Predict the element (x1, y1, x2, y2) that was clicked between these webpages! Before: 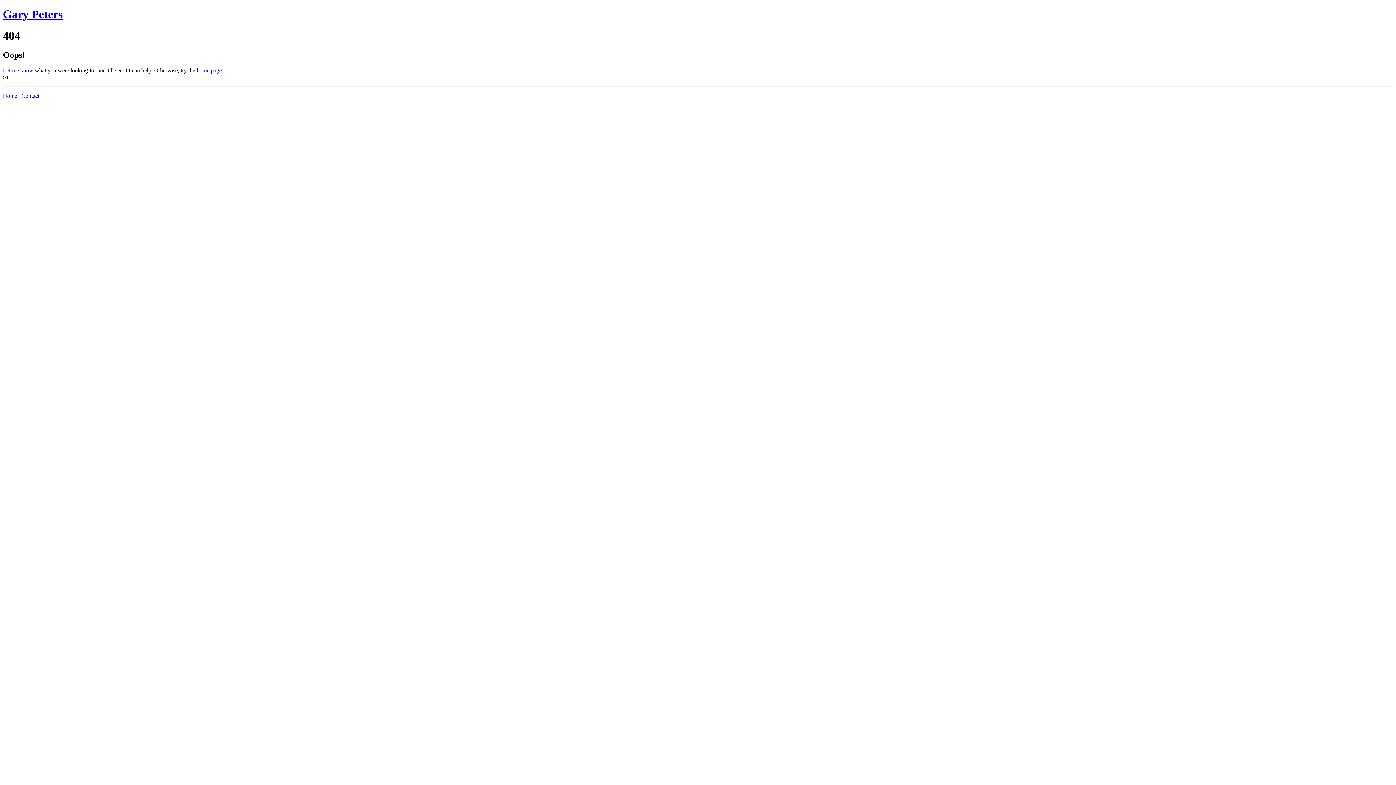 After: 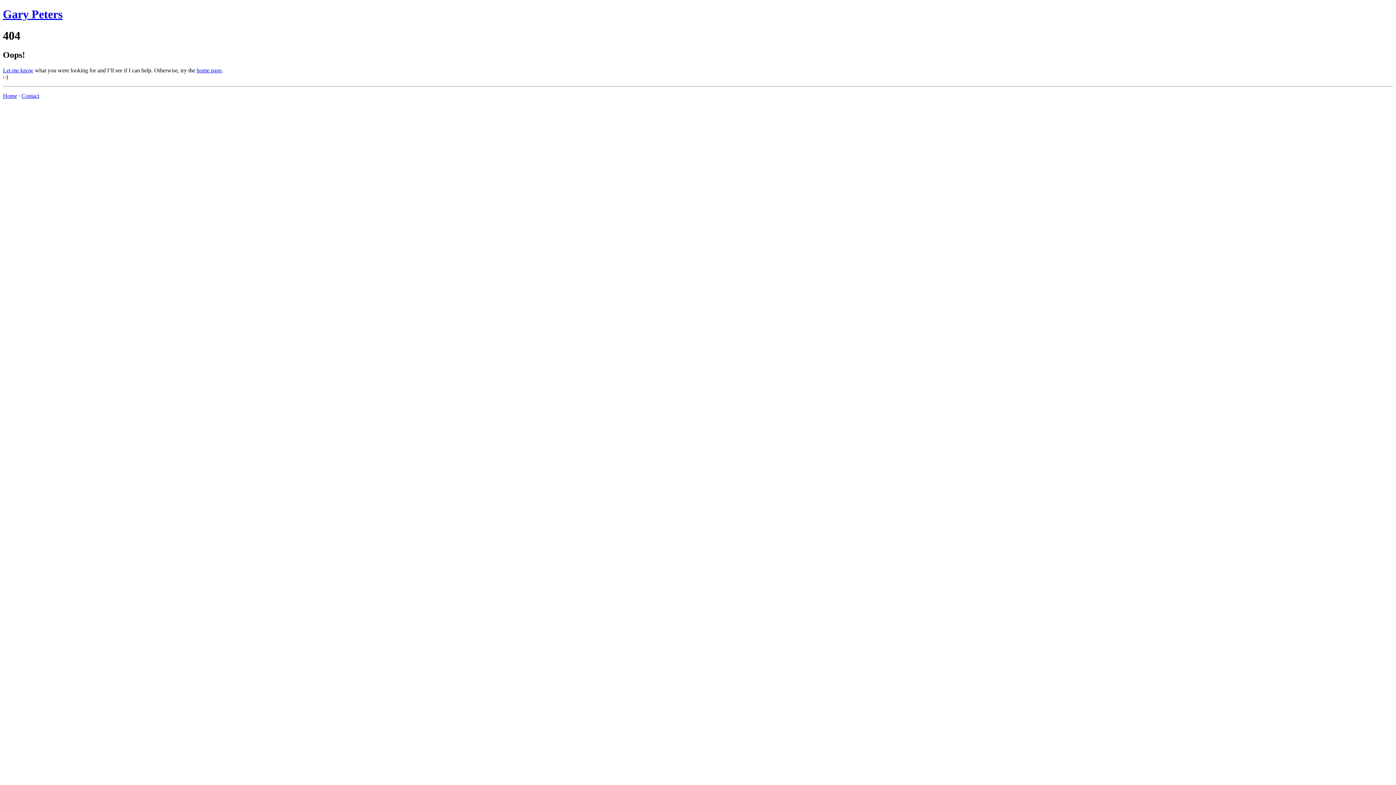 Action: label: Contact bbox: (21, 92, 39, 98)